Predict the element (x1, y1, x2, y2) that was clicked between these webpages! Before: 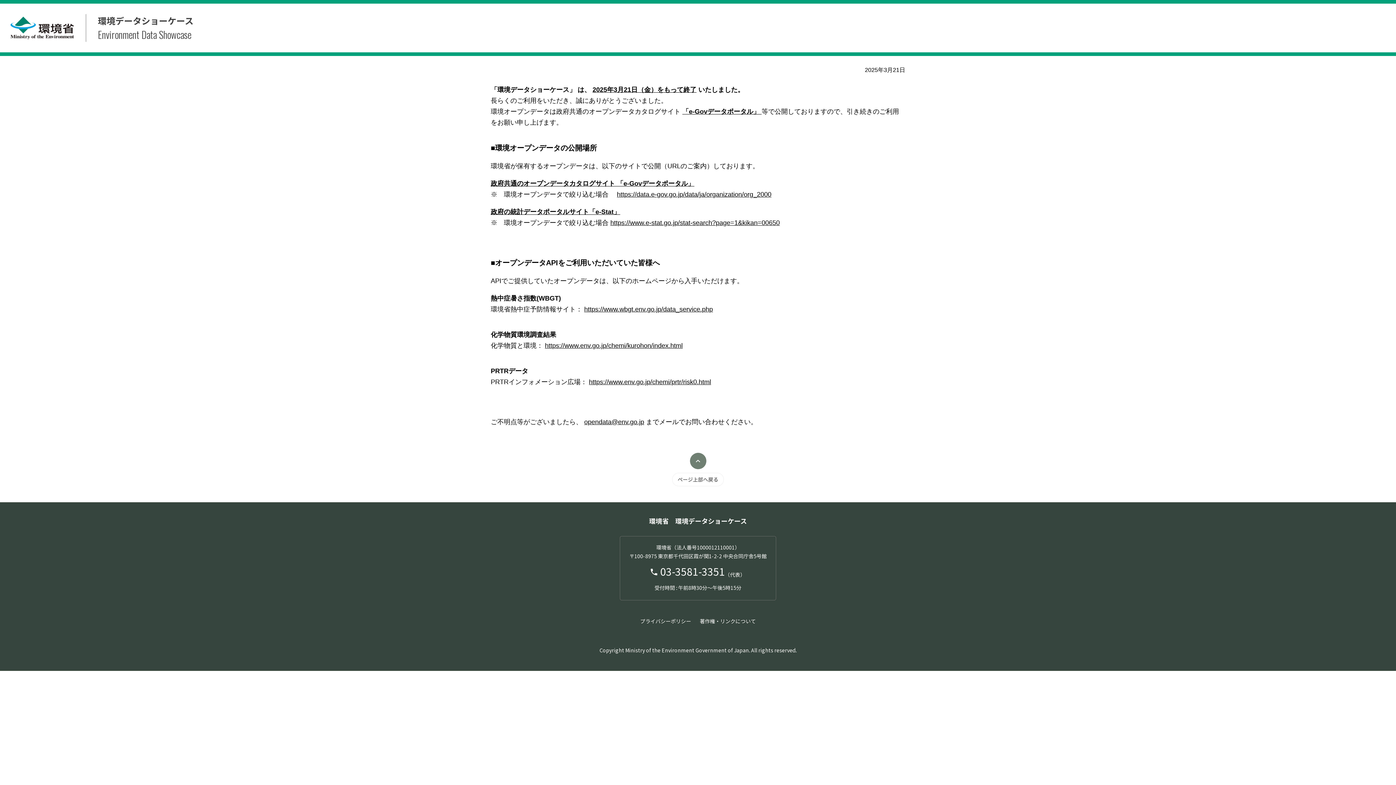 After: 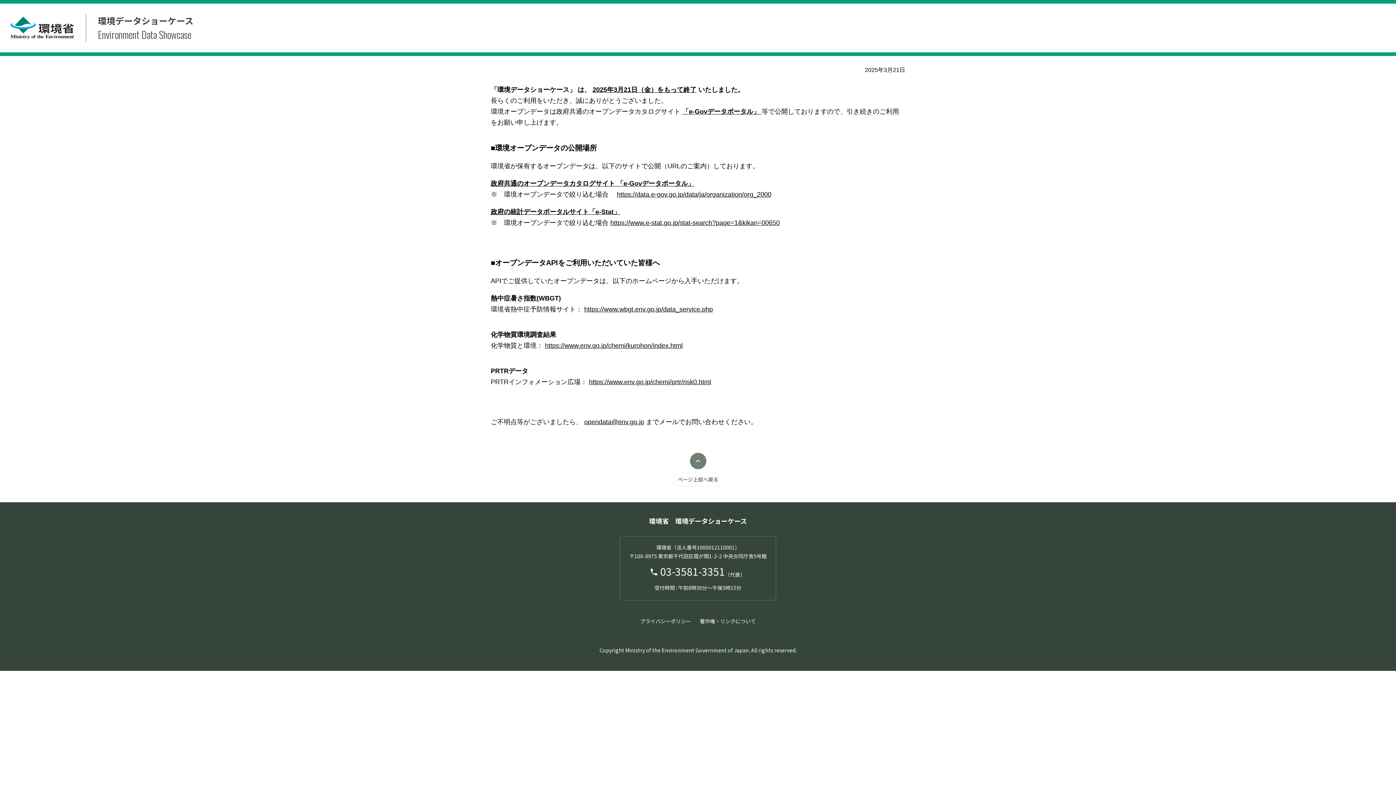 Action: label: https://www.env.go.jp/chemi/kurohon/index.html bbox: (545, 342, 682, 349)